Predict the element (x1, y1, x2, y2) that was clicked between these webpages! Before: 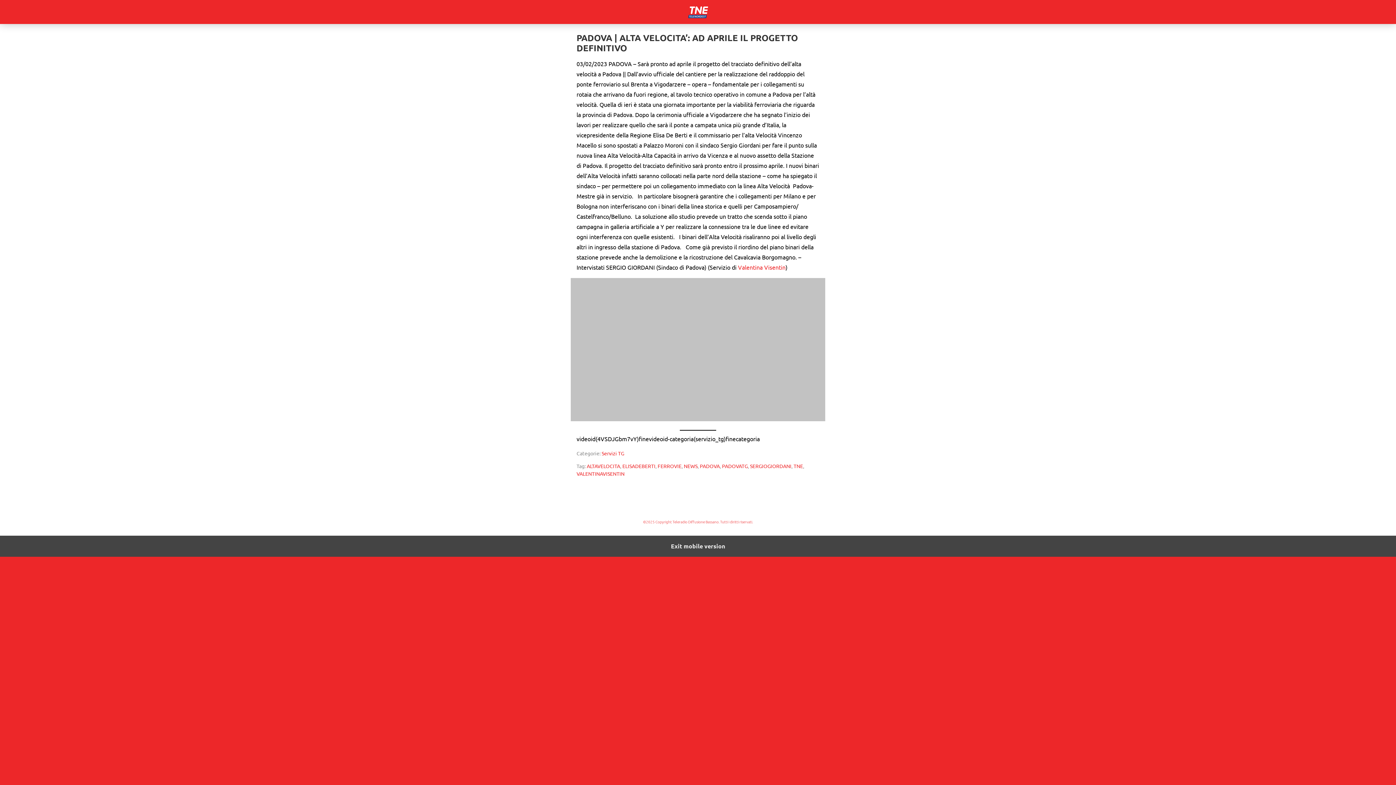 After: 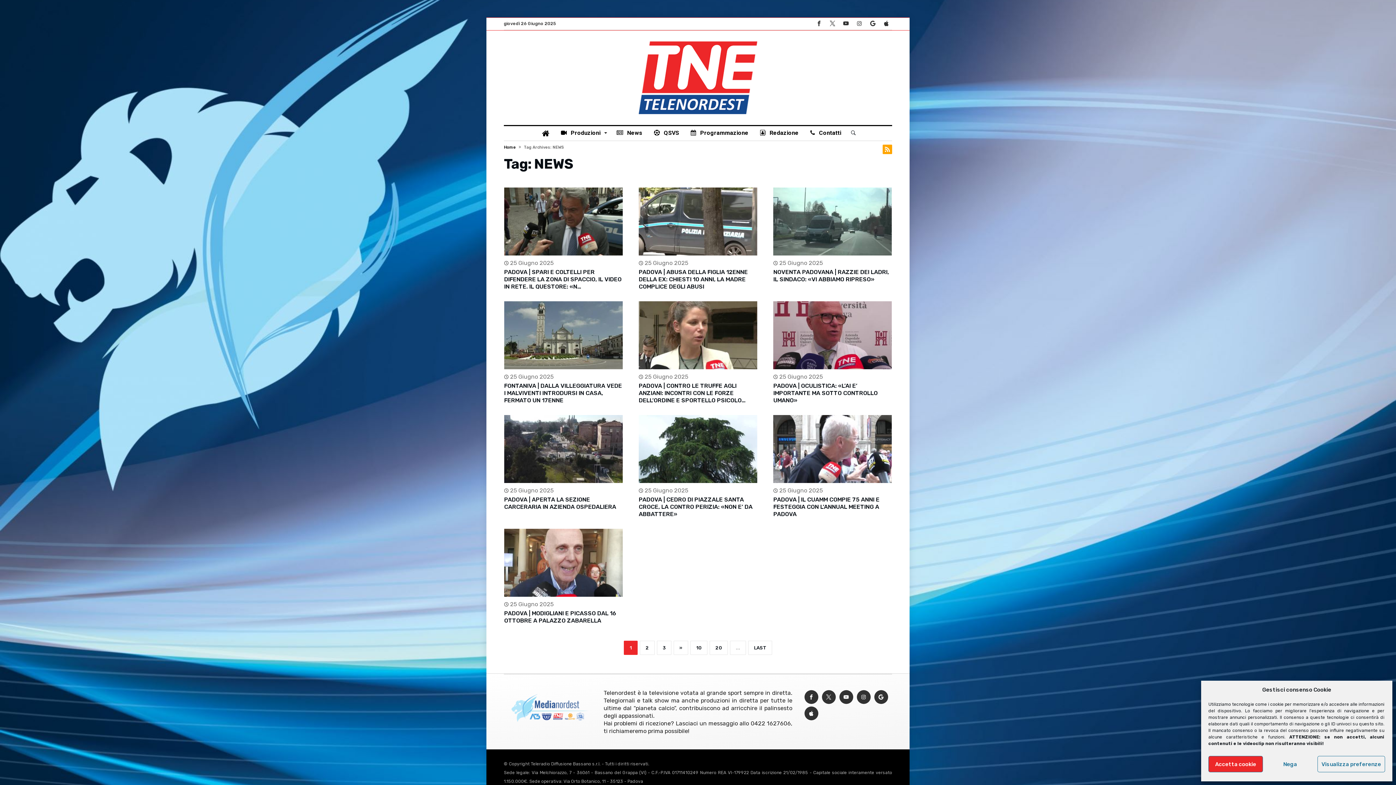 Action: bbox: (684, 462, 697, 469) label: NEWS